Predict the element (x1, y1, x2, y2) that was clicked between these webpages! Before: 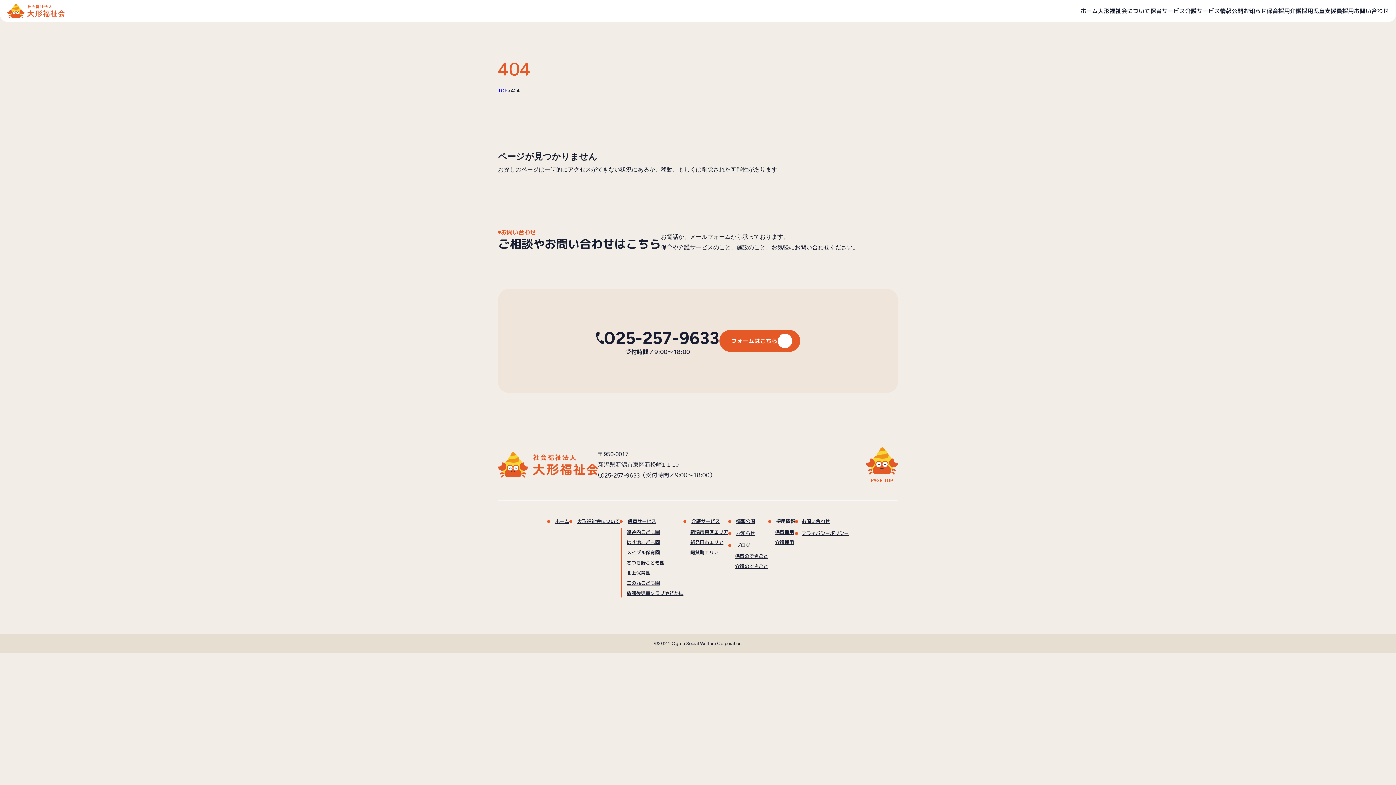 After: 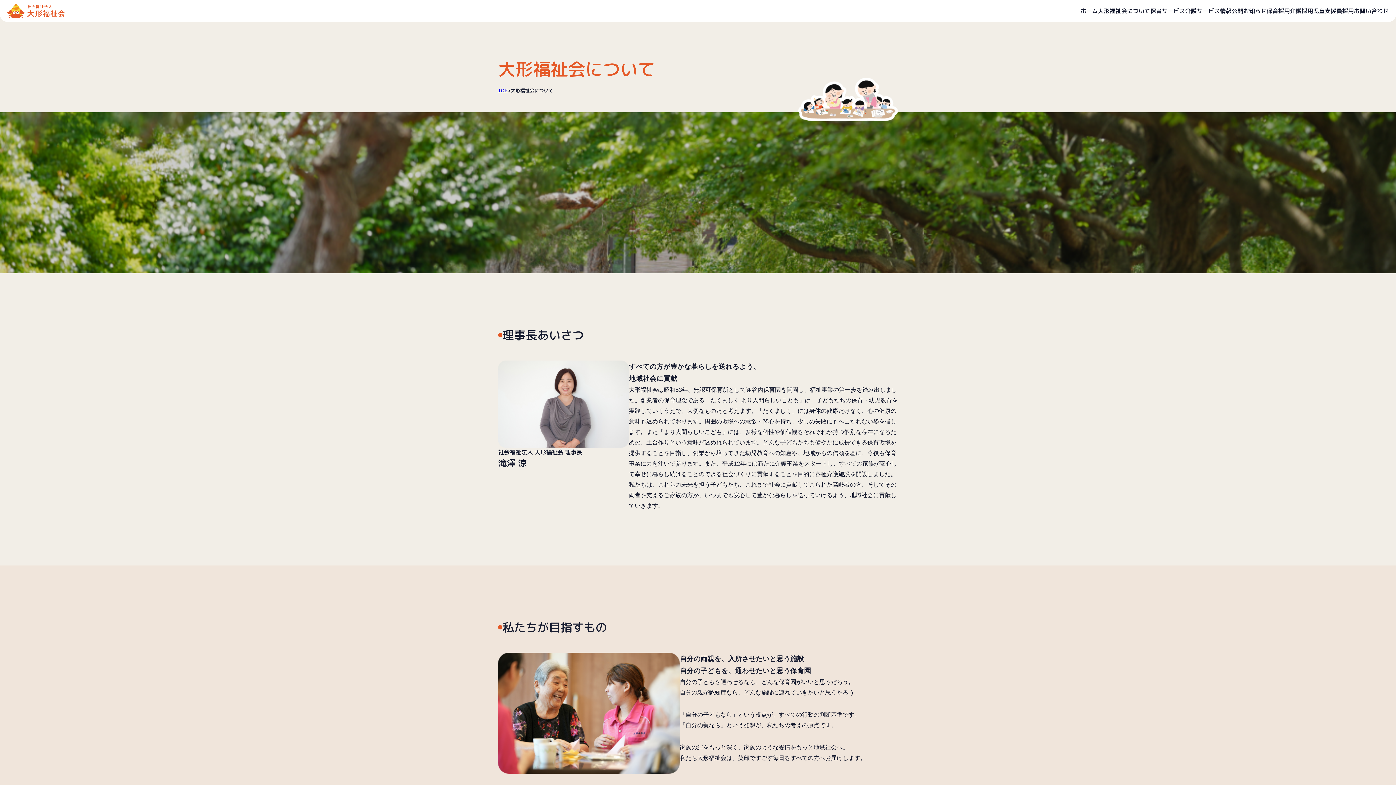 Action: bbox: (1098, 6, 1150, 14) label: 大形福祉会について